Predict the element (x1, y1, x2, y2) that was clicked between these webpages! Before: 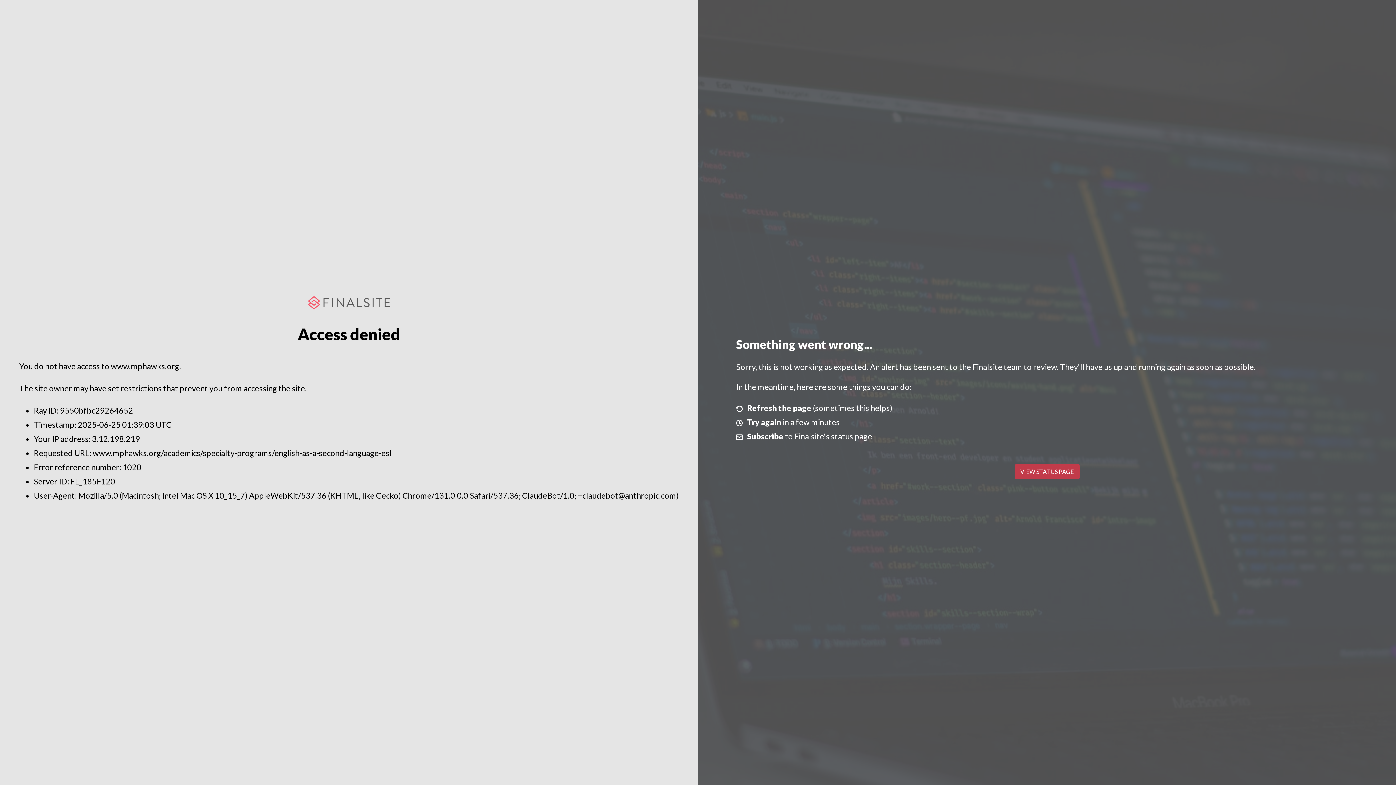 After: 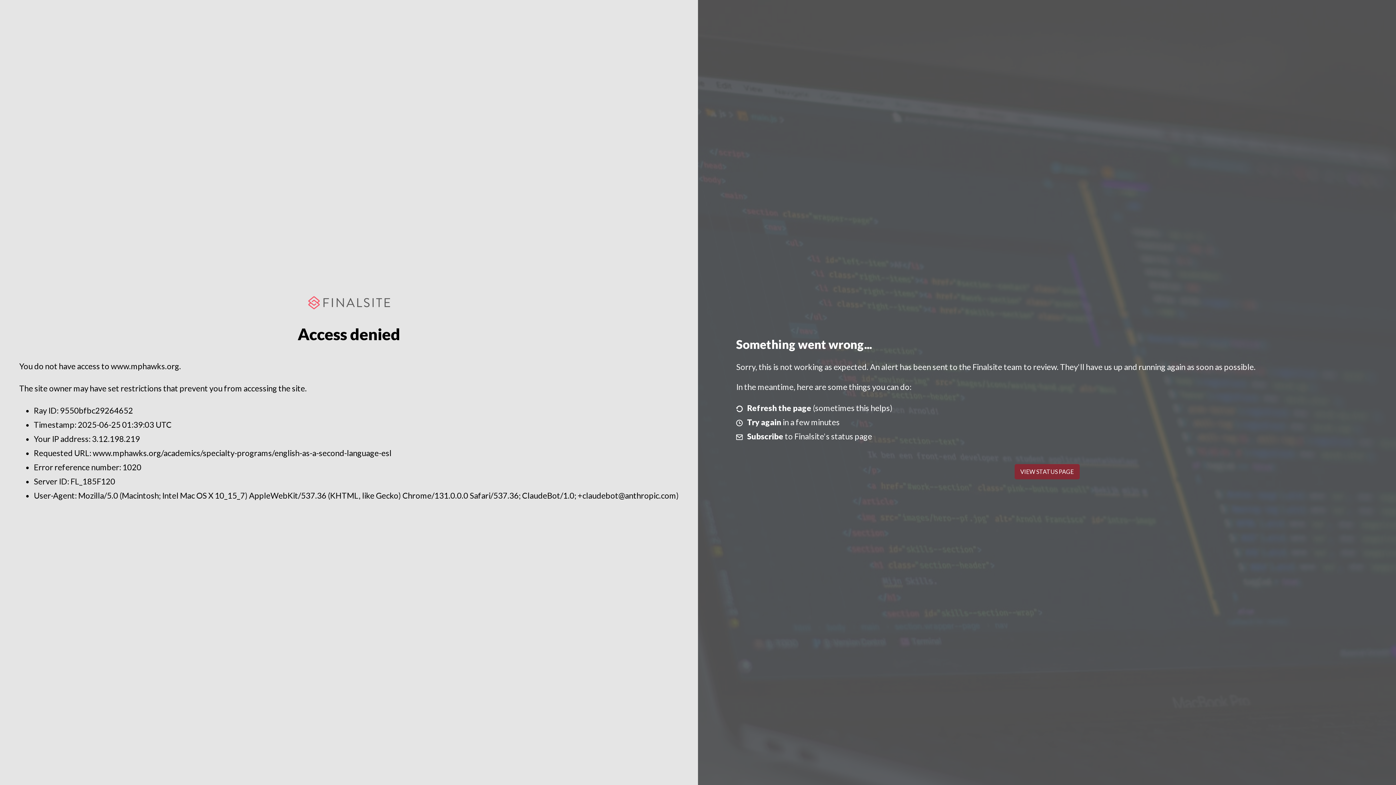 Action: bbox: (1014, 464, 1079, 479) label: VIEW STATUS PAGE